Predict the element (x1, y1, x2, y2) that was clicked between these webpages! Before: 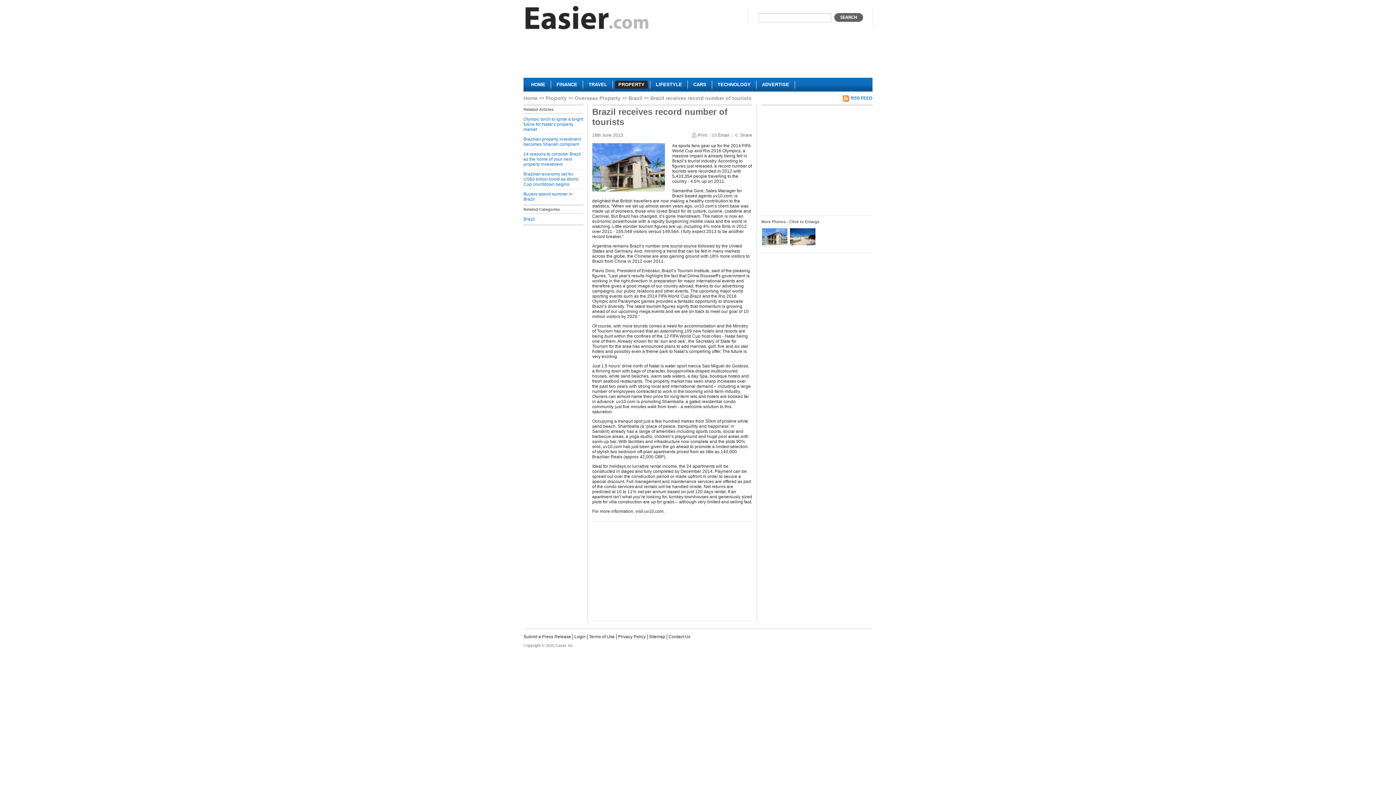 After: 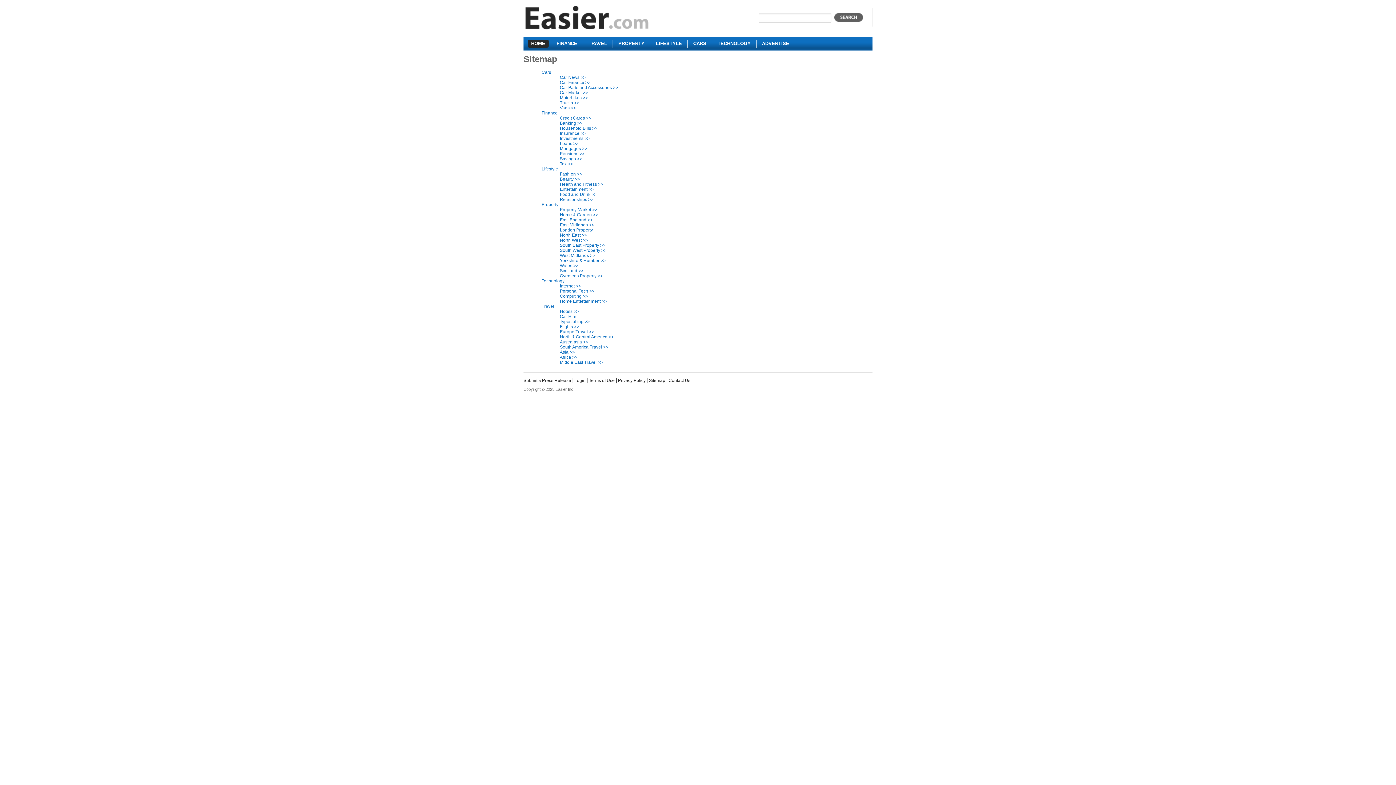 Action: bbox: (649, 634, 665, 639) label: Sitemap